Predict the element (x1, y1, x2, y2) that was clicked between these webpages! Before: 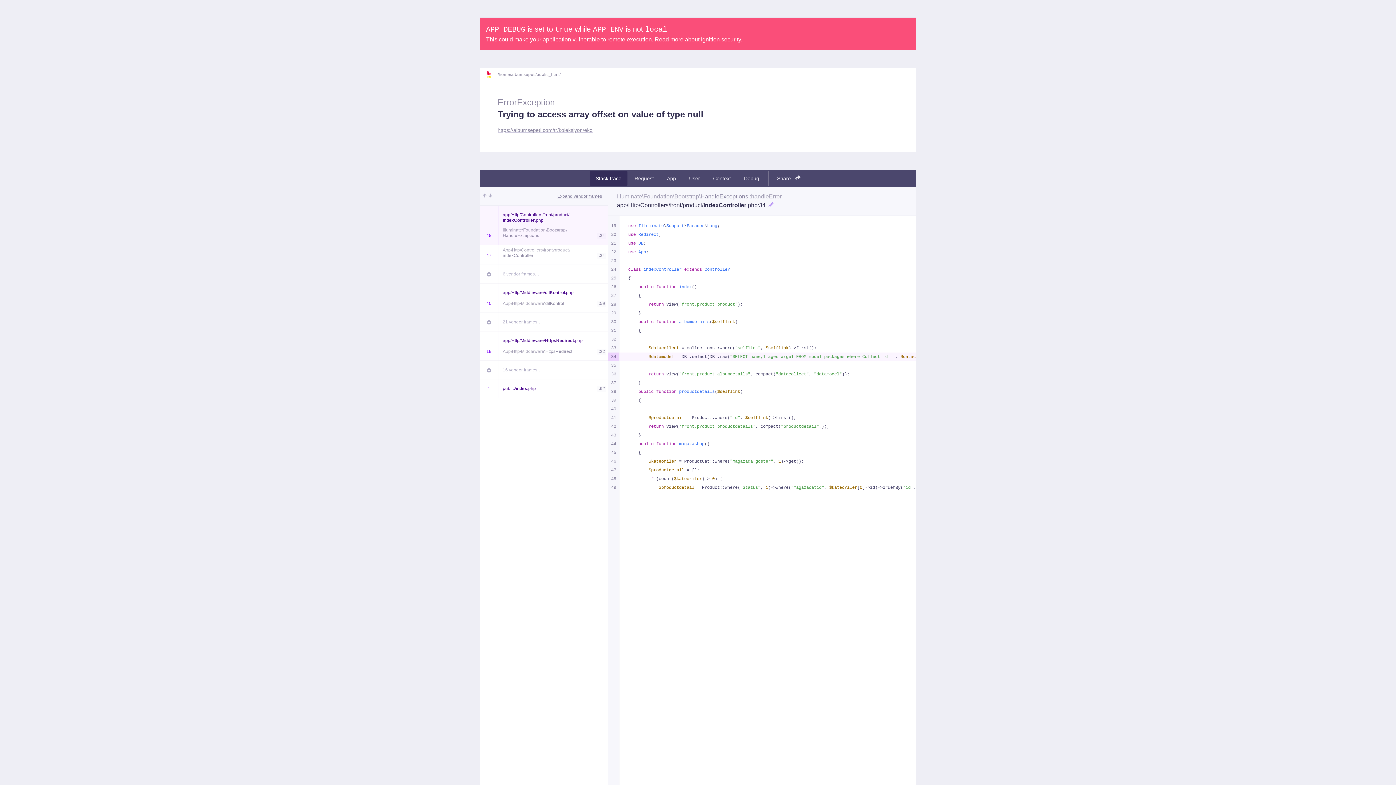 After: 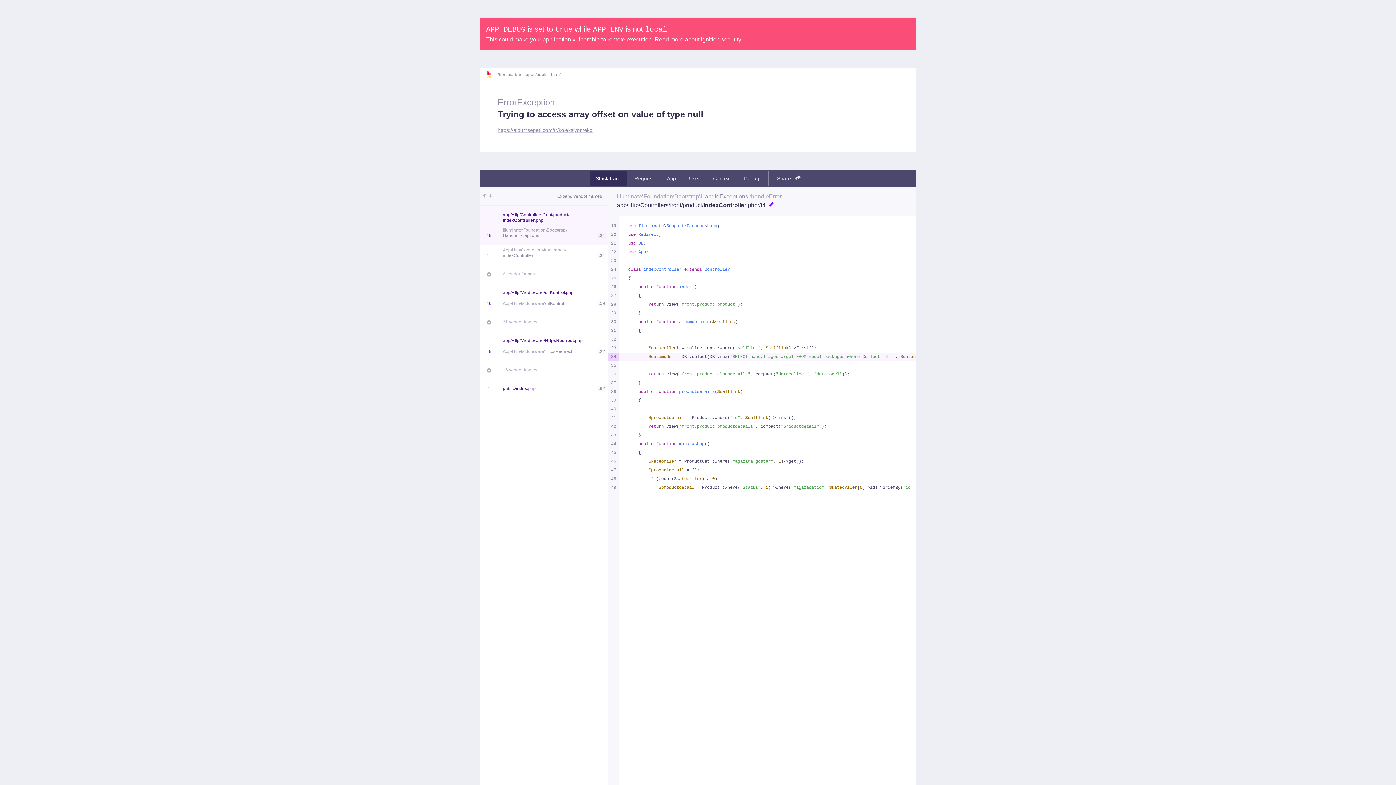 Action: bbox: (768, 201, 773, 209)